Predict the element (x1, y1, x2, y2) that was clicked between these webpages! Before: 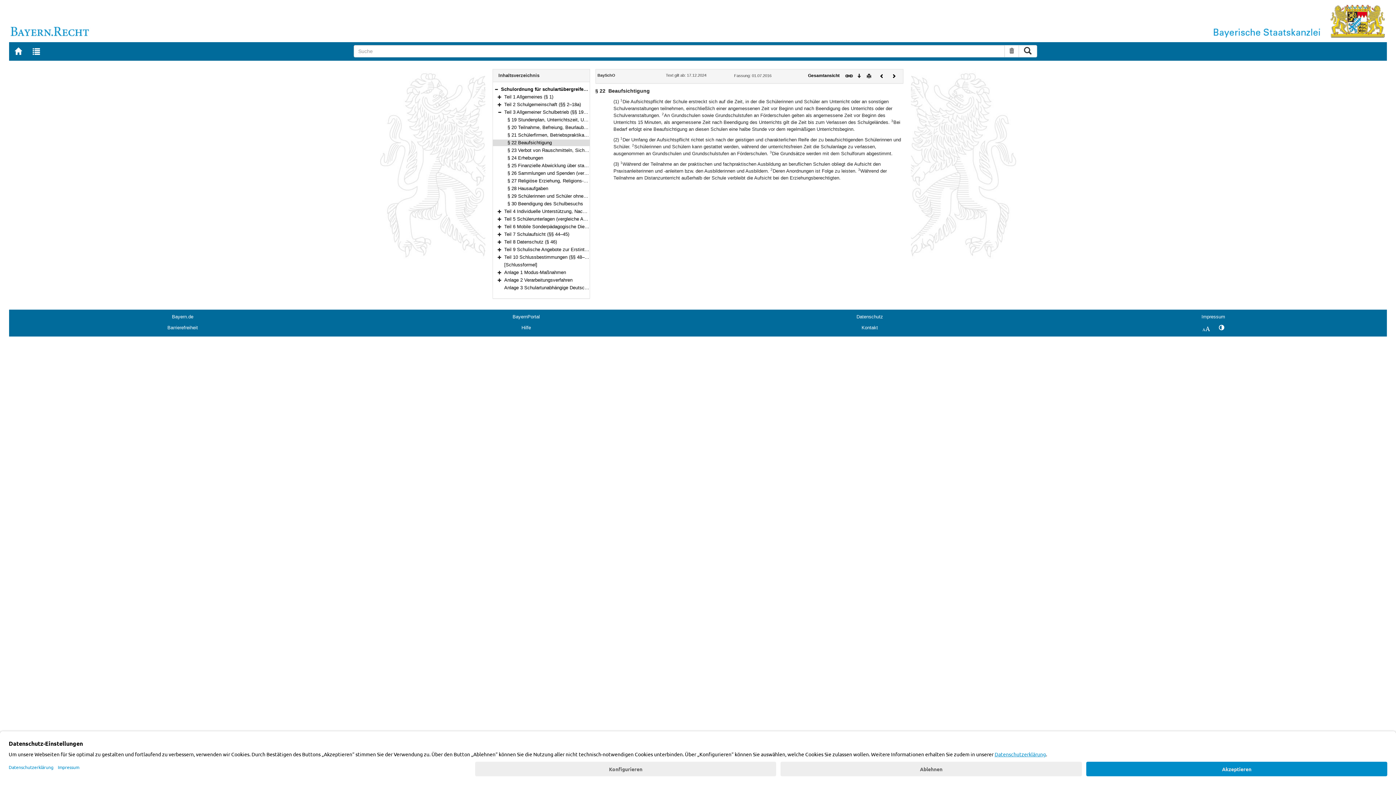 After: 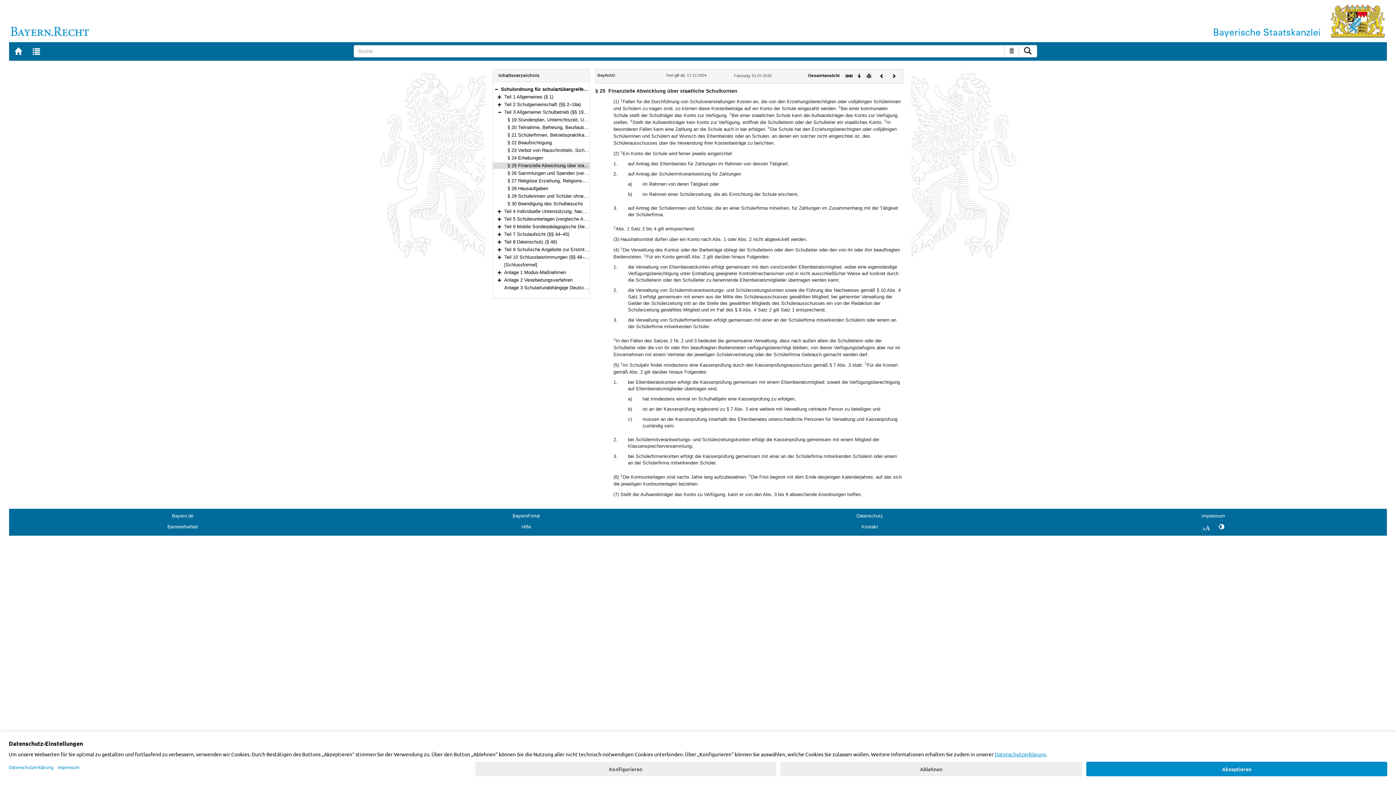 Action: bbox: (507, 162, 625, 168) label: § 25 Finanzielle Abwicklung über staatliche Schulkonten